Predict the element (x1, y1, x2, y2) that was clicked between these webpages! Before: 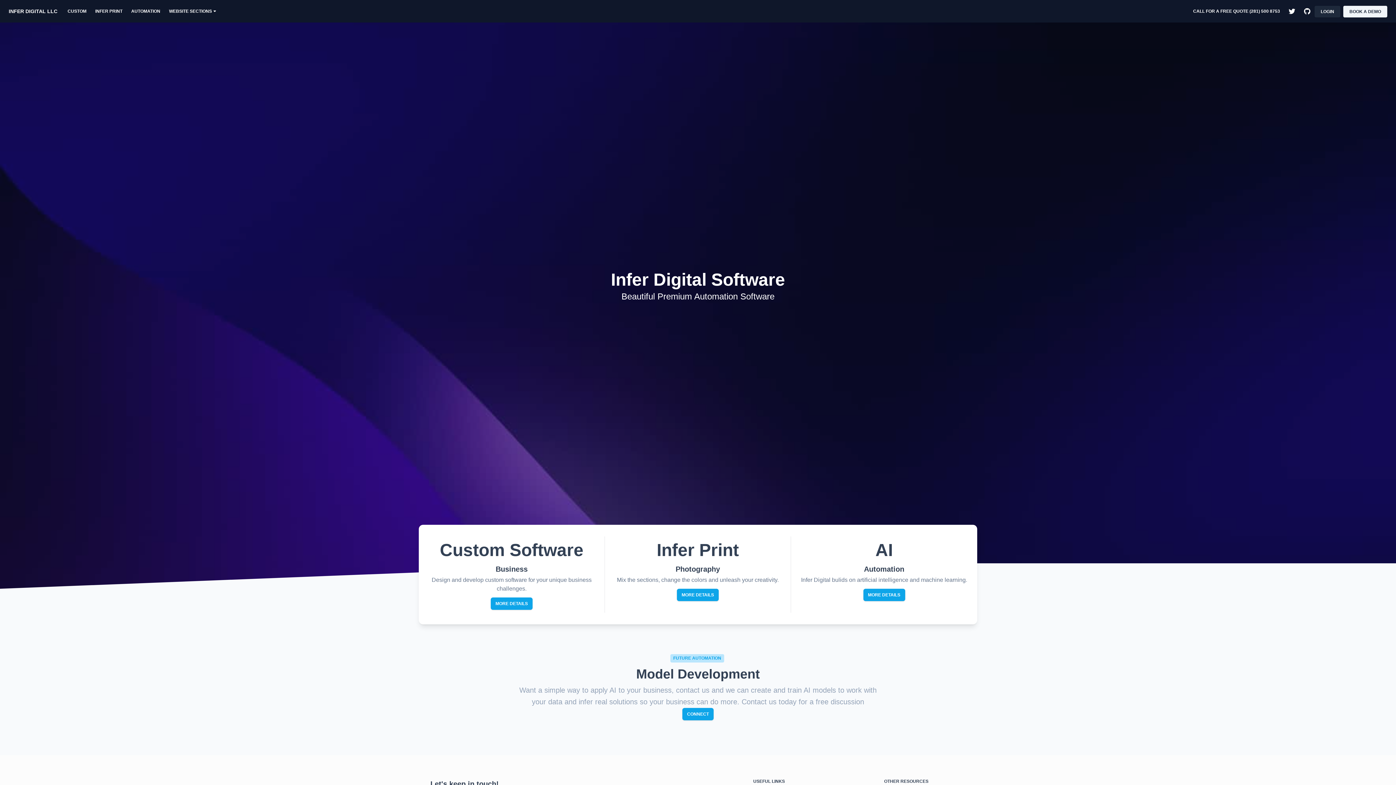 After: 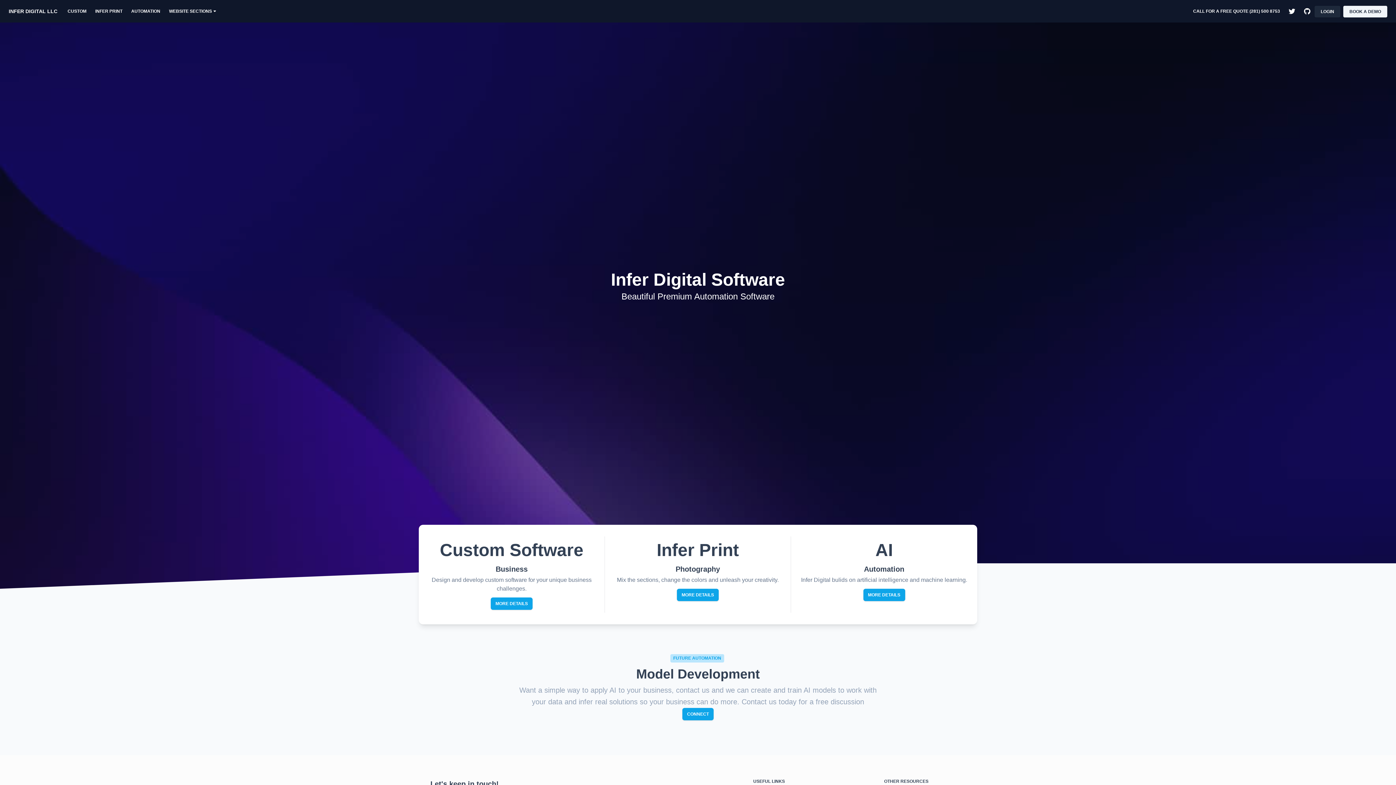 Action: bbox: (1189, 5, 1284, 17) label: CALL FOR A FREE QUOTE (281) 500 8753